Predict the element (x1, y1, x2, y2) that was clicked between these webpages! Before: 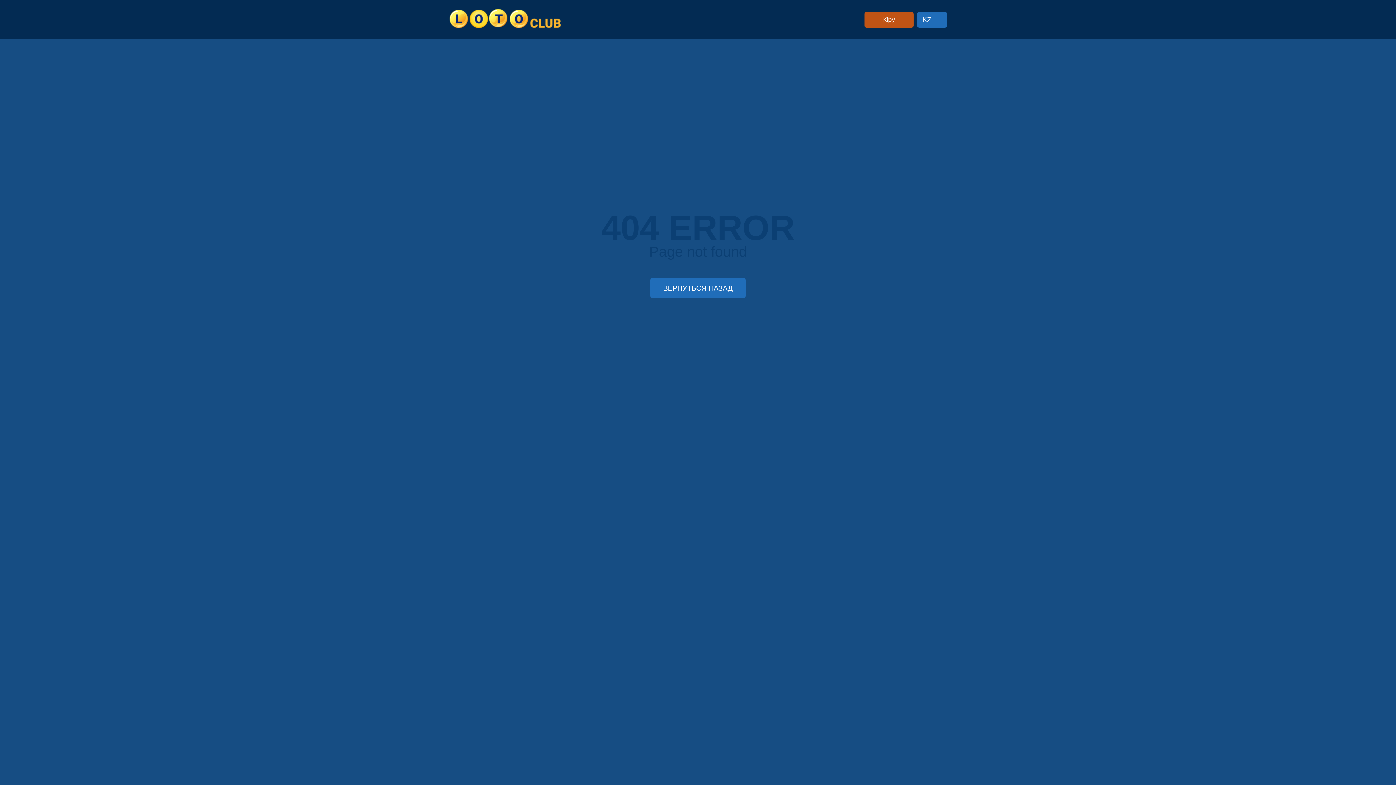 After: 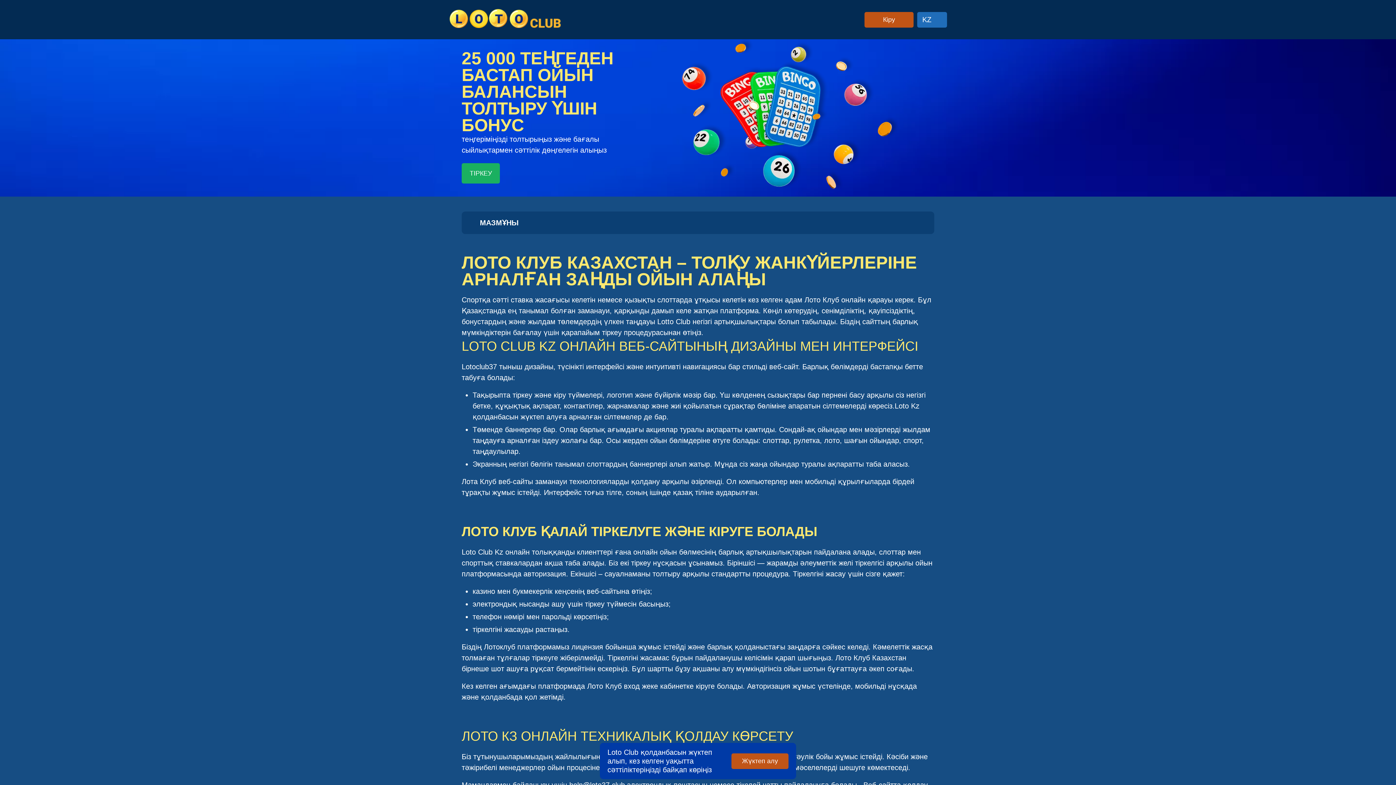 Action: bbox: (449, 8, 561, 30)